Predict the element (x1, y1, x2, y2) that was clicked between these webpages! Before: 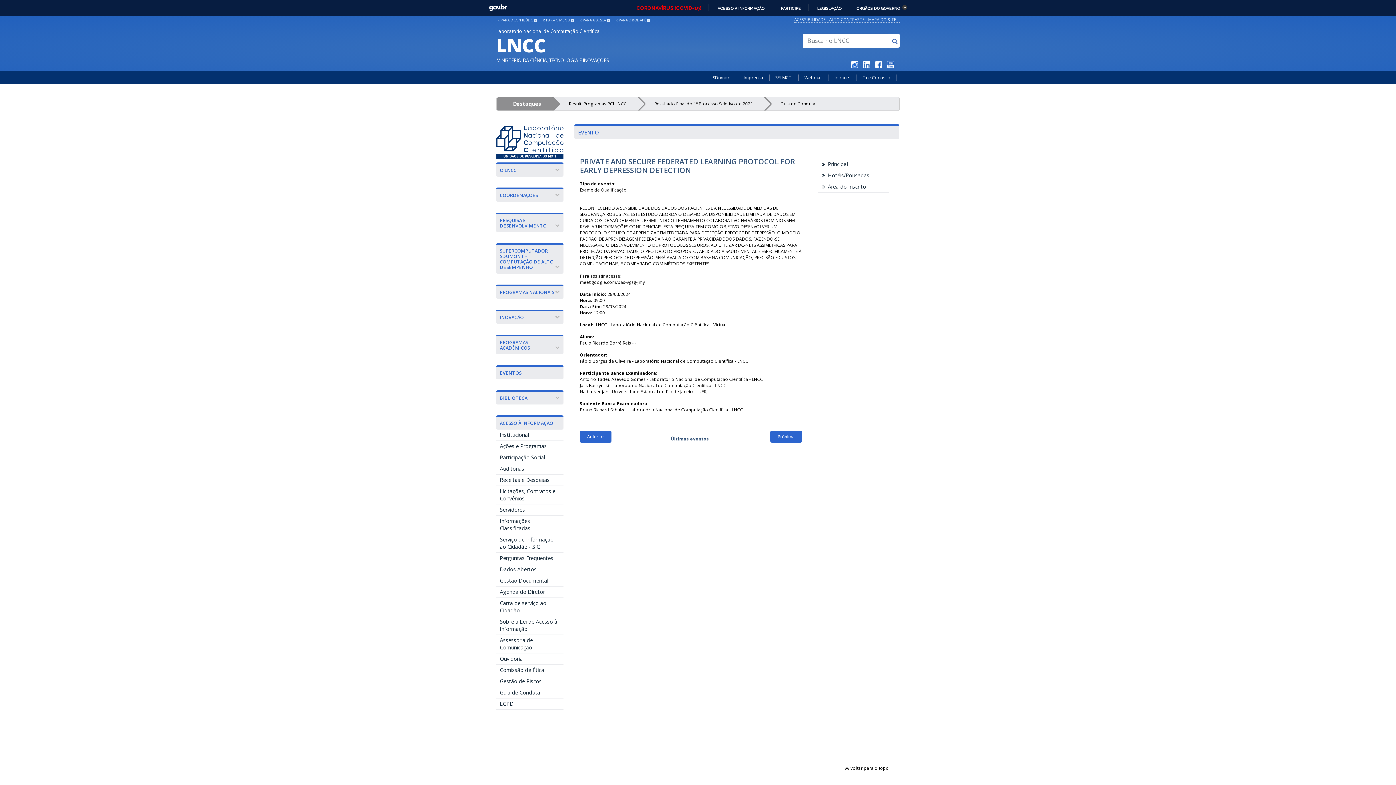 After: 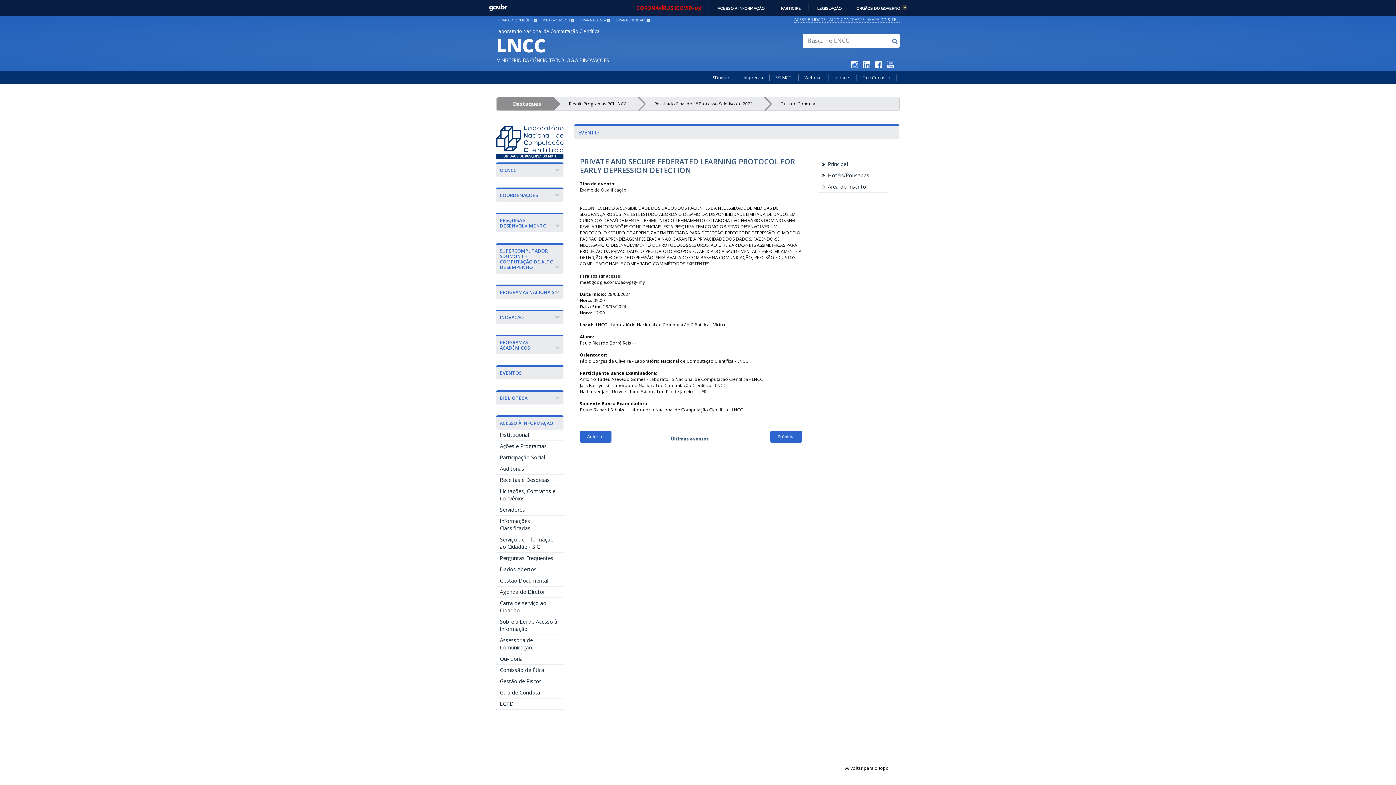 Action: label: SEI-MCTI bbox: (773, 74, 794, 80)